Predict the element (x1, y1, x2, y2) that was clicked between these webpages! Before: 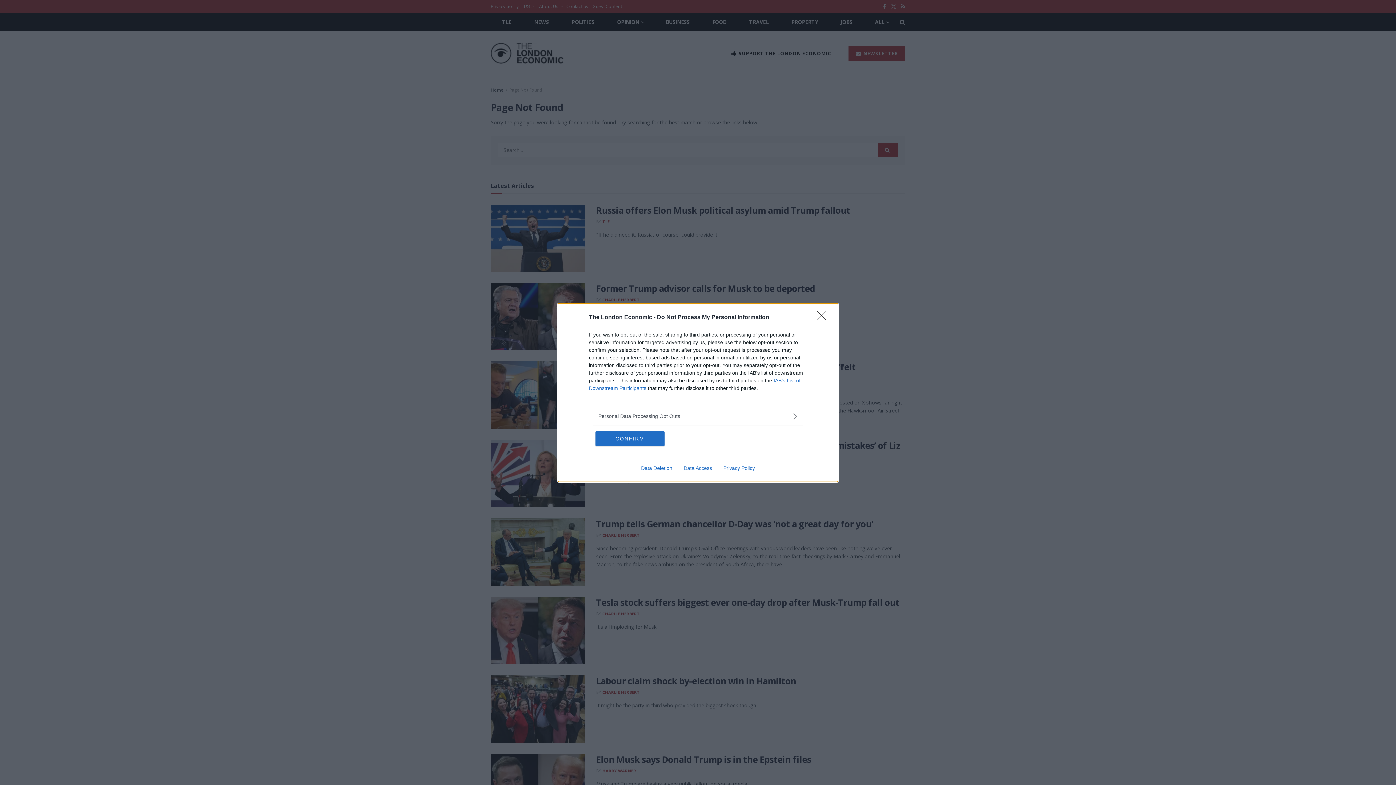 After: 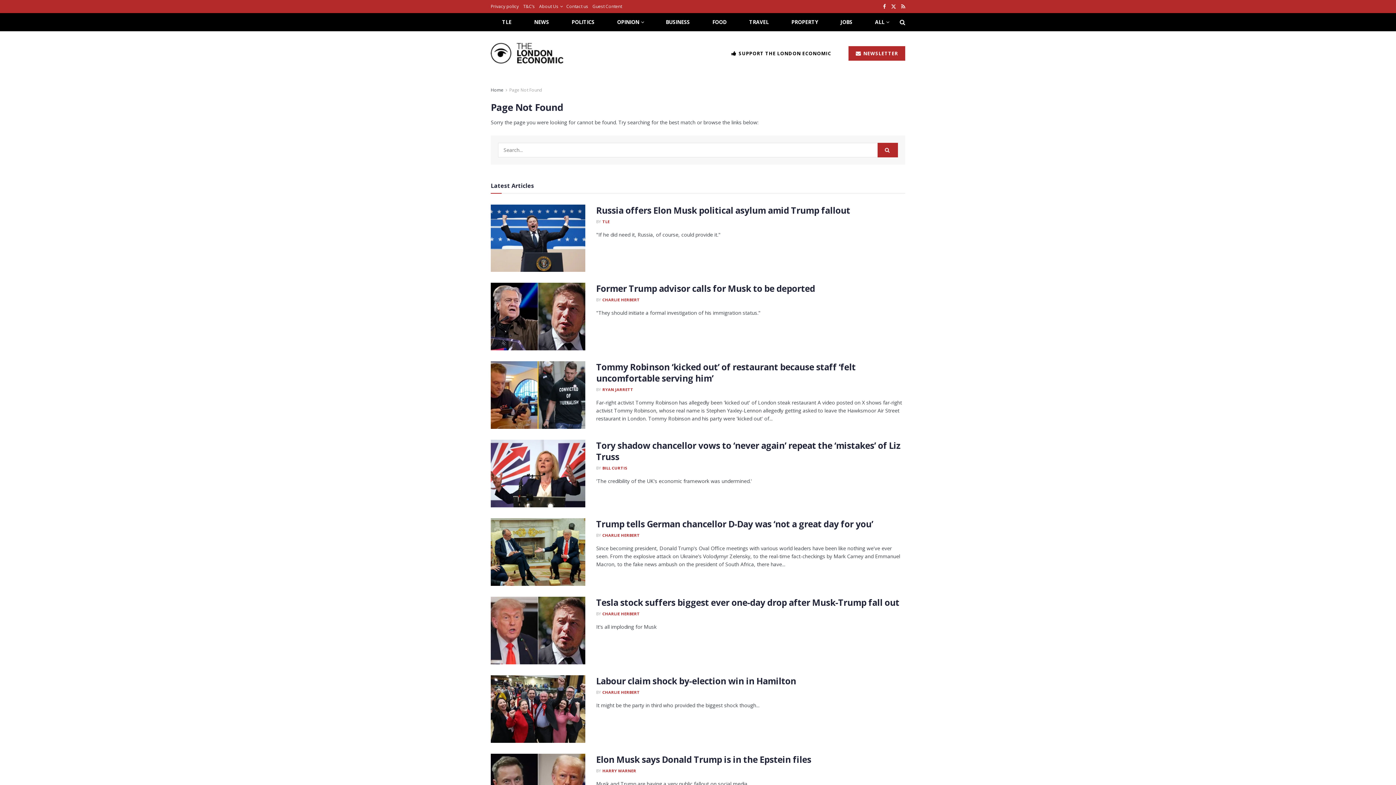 Action: label: Close bbox: (817, 310, 830, 324)